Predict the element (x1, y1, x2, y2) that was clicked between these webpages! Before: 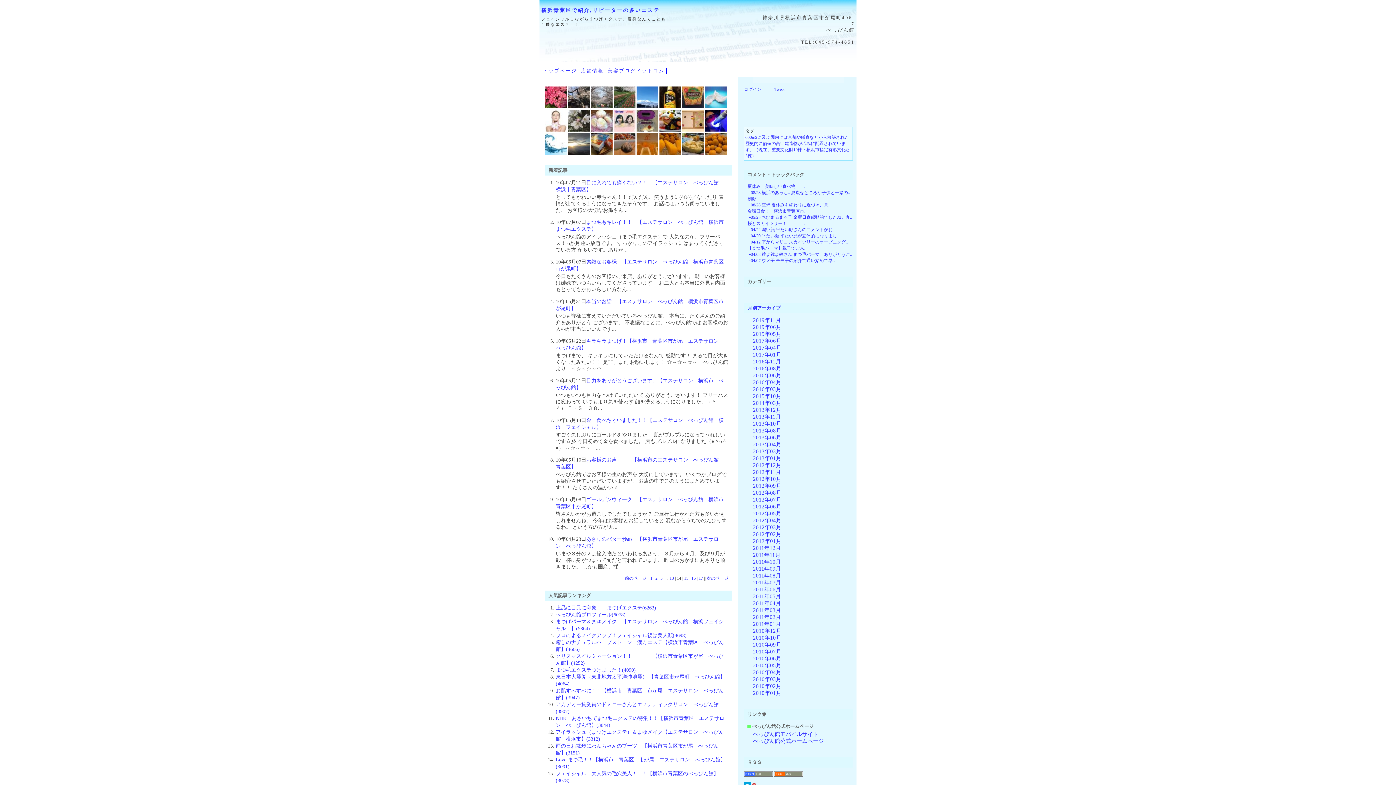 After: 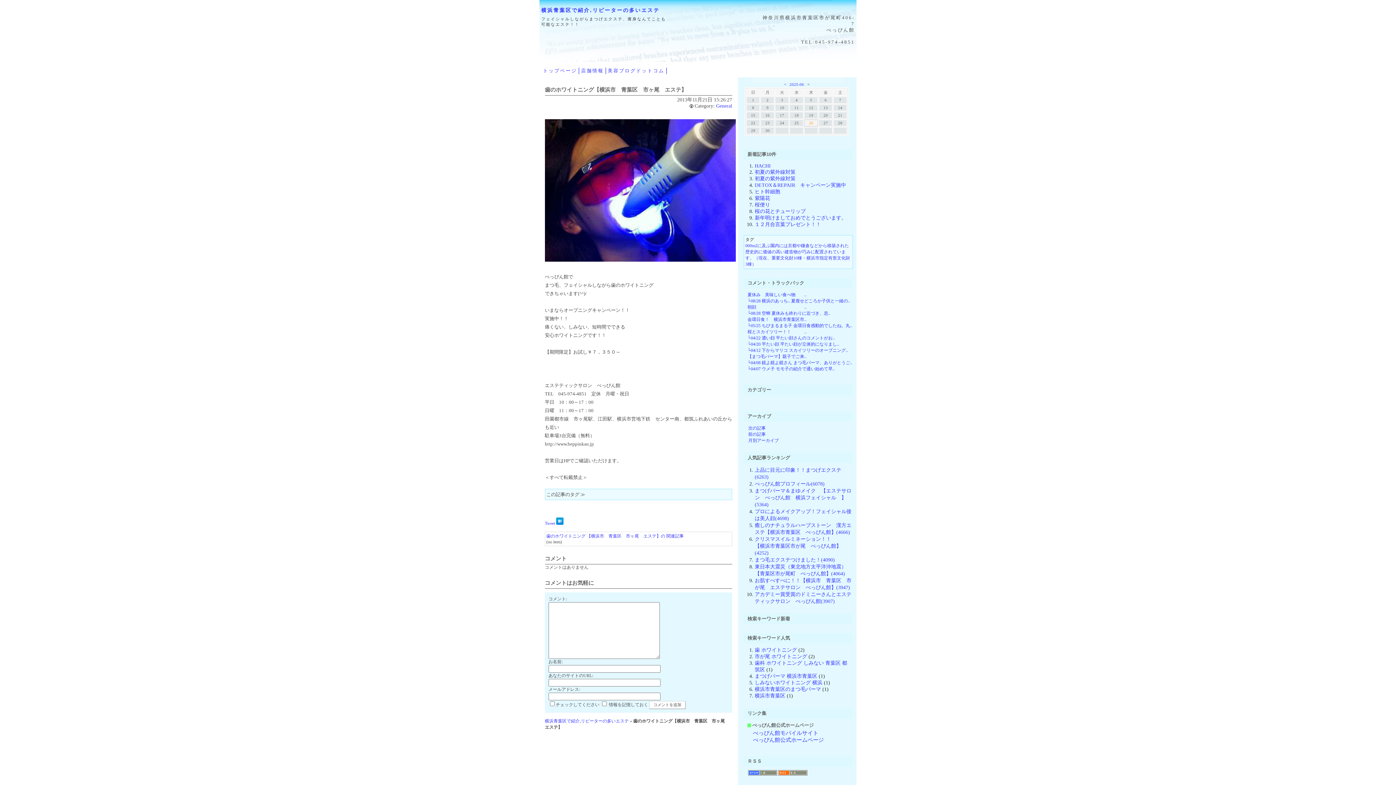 Action: bbox: (705, 127, 727, 132)